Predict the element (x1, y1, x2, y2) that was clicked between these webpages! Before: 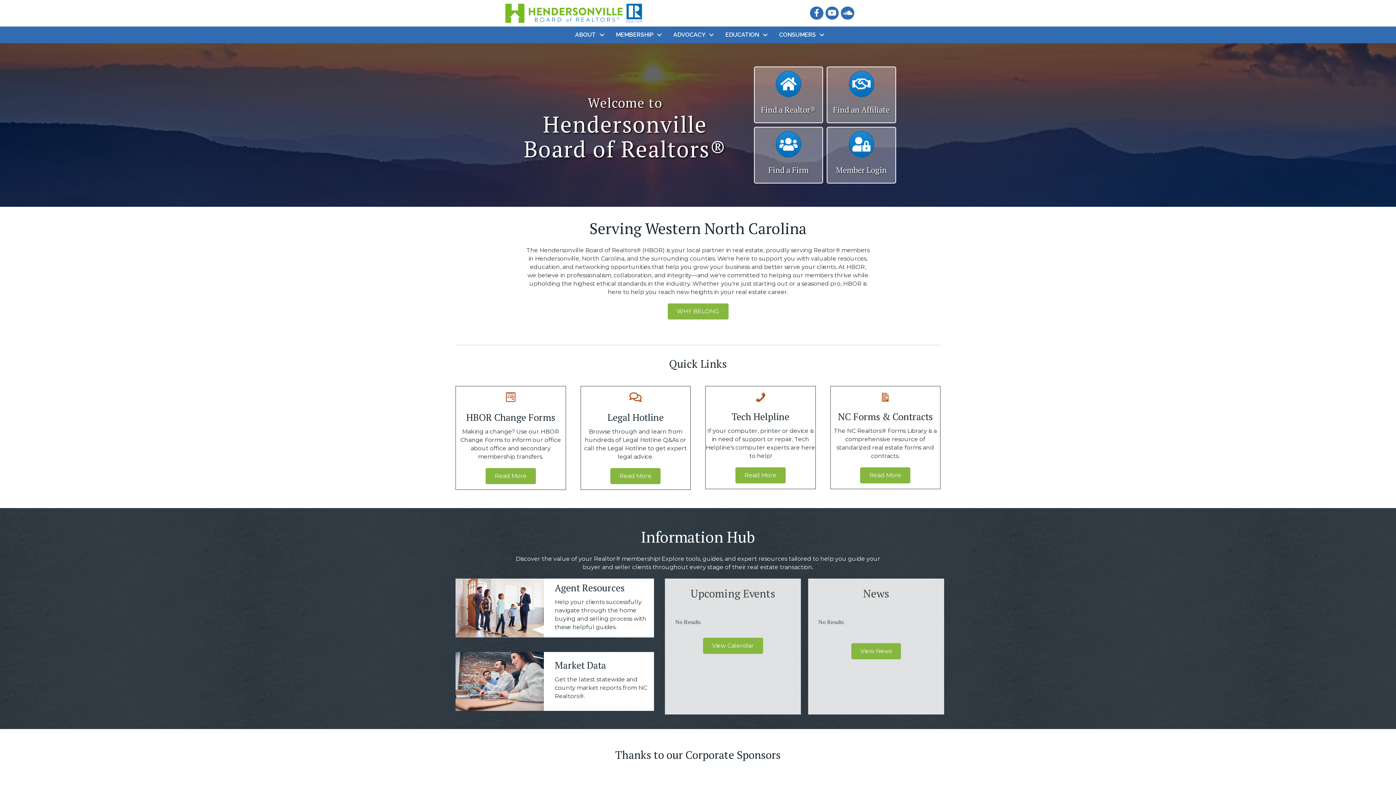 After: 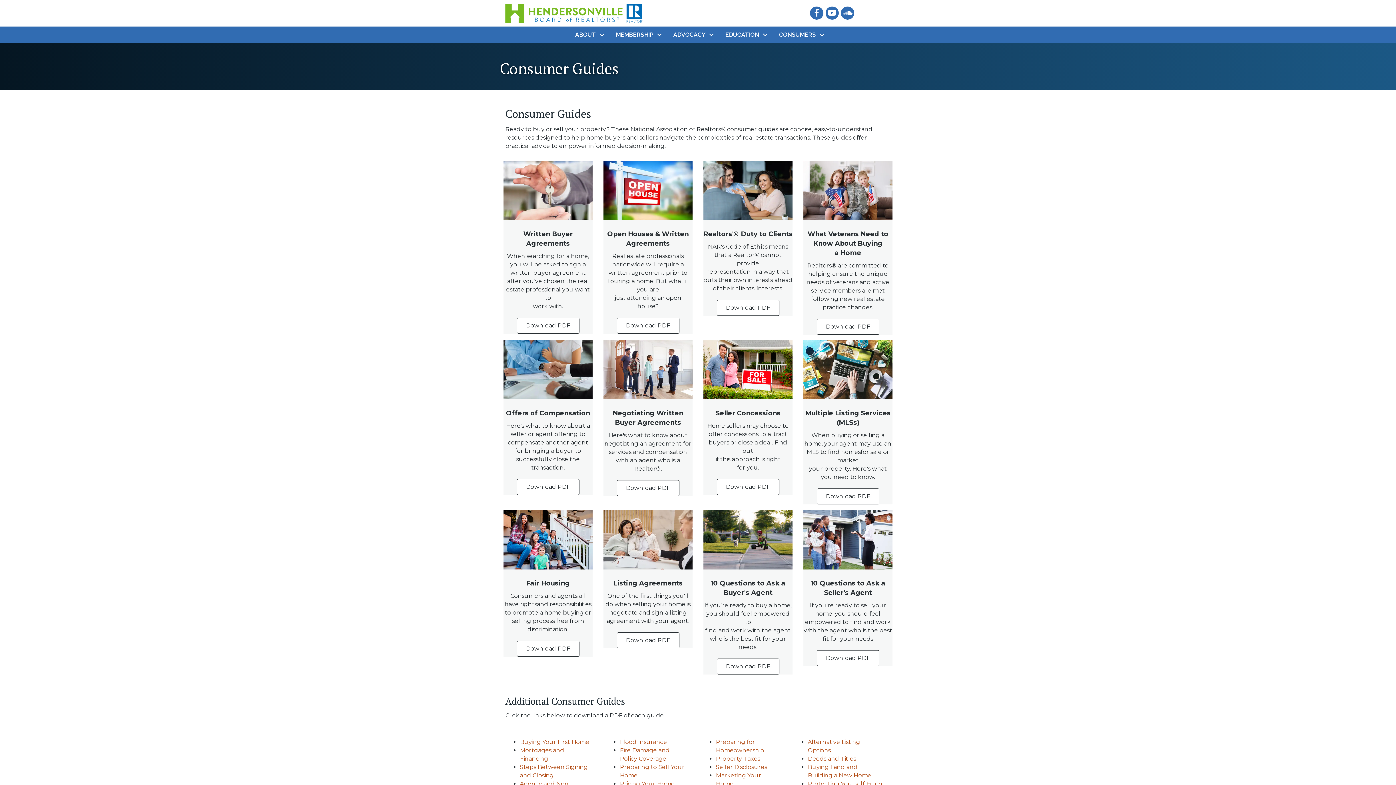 Action: bbox: (455, 604, 544, 611)